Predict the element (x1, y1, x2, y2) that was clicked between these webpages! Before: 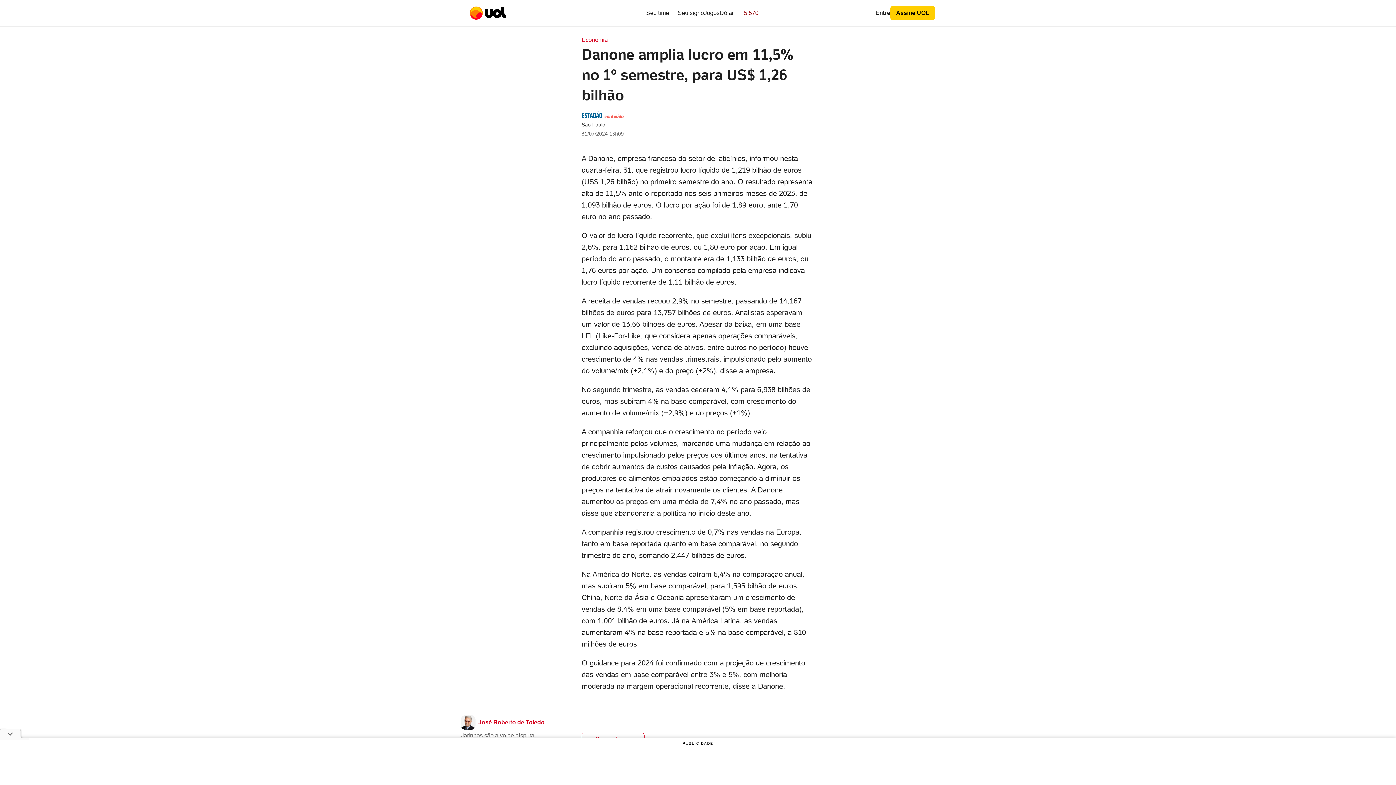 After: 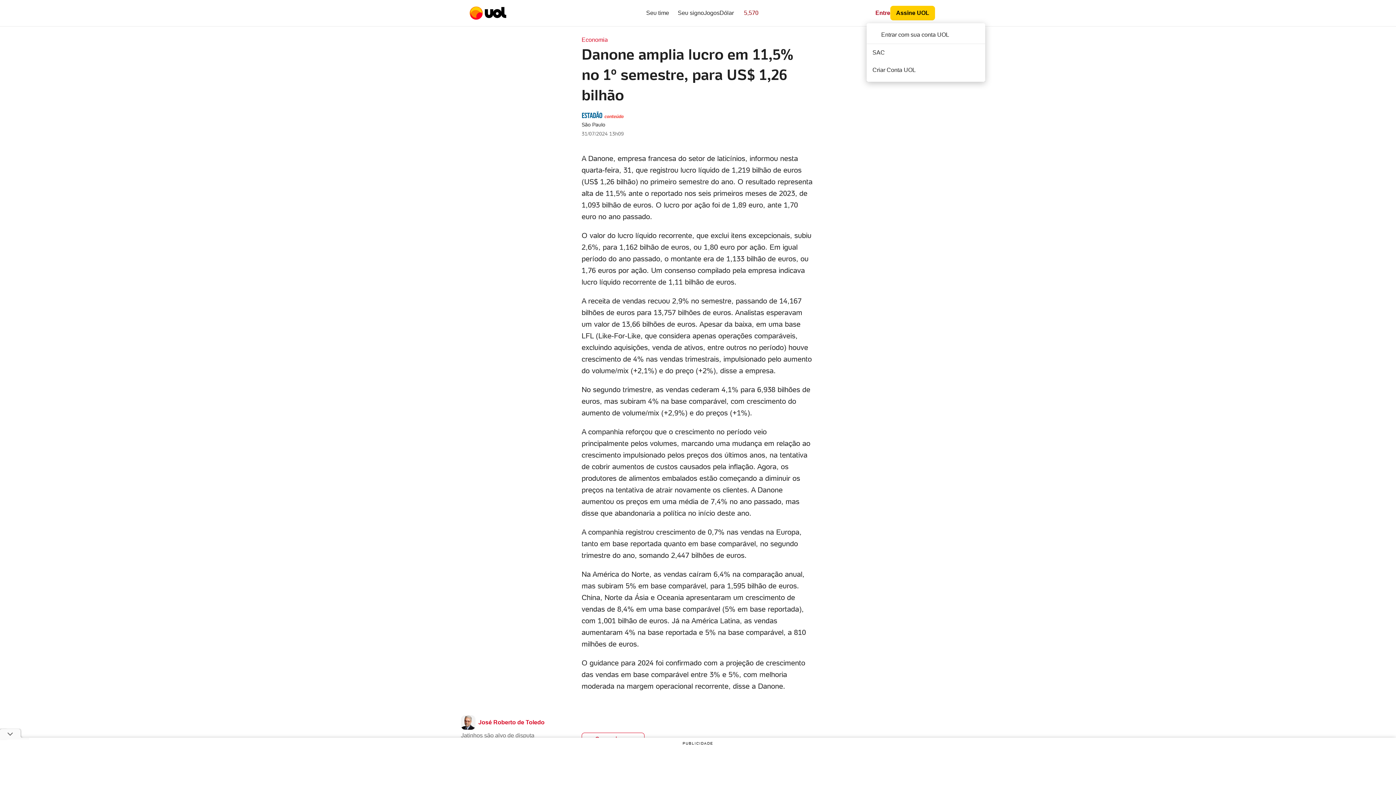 Action: bbox: (866, 7, 890, 18) label: Entre